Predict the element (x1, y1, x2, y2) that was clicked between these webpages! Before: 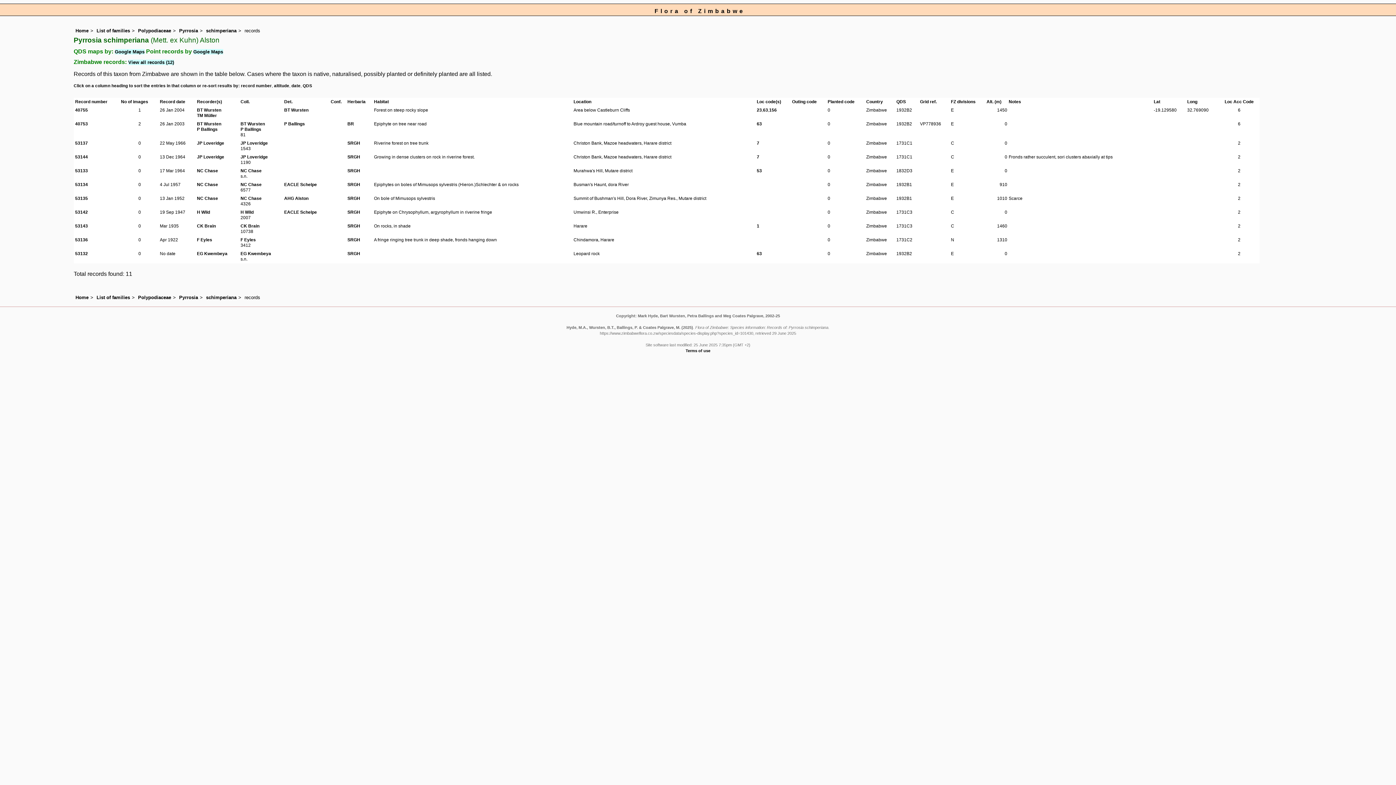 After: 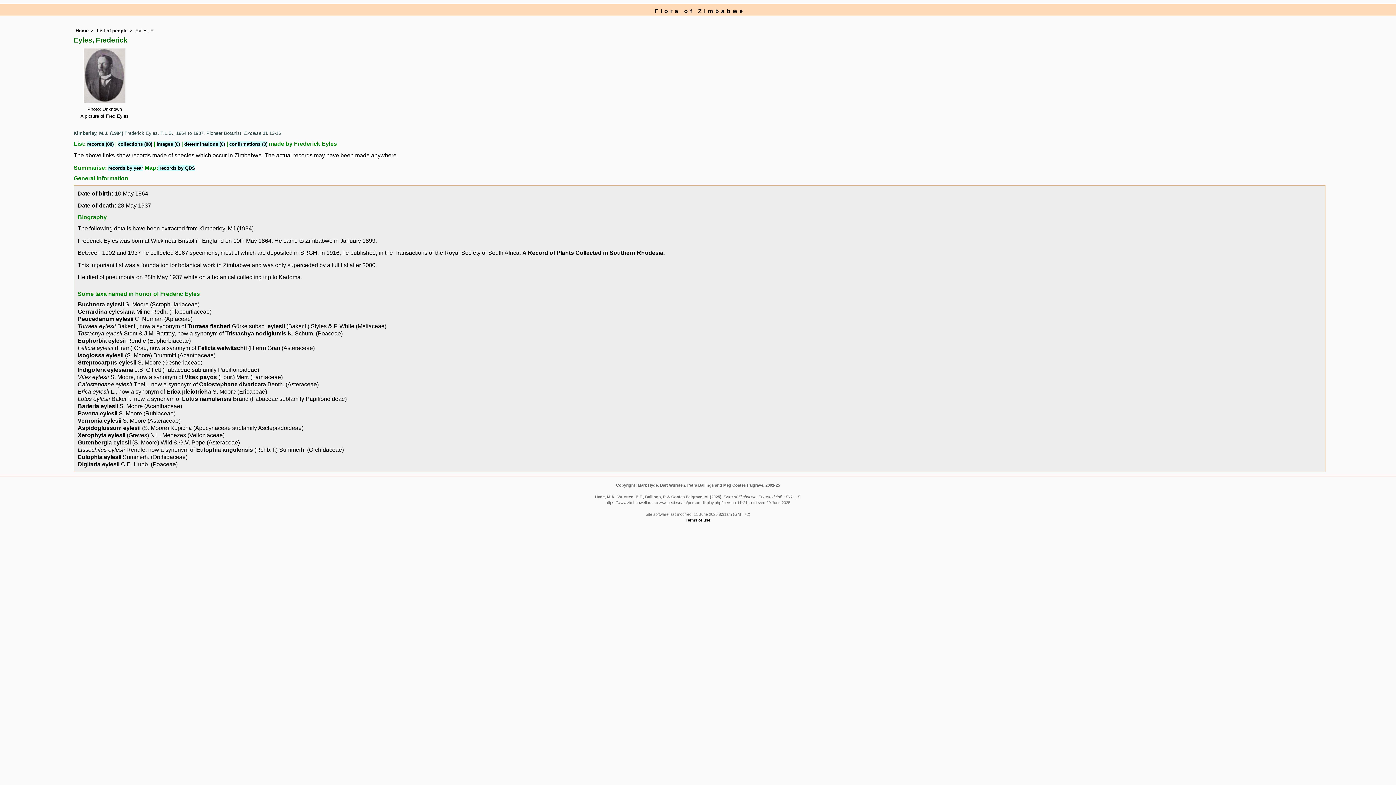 Action: label: F Eyles bbox: (197, 237, 212, 242)